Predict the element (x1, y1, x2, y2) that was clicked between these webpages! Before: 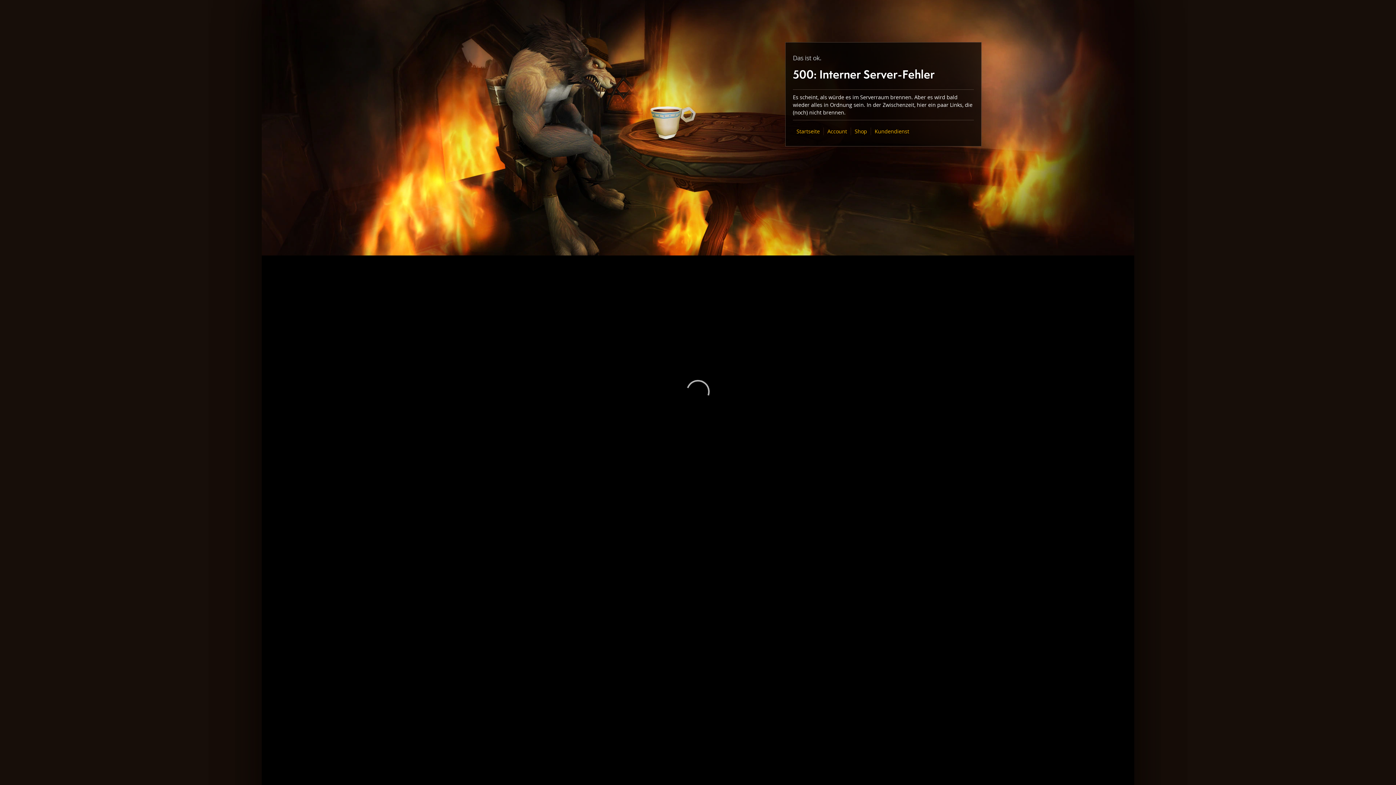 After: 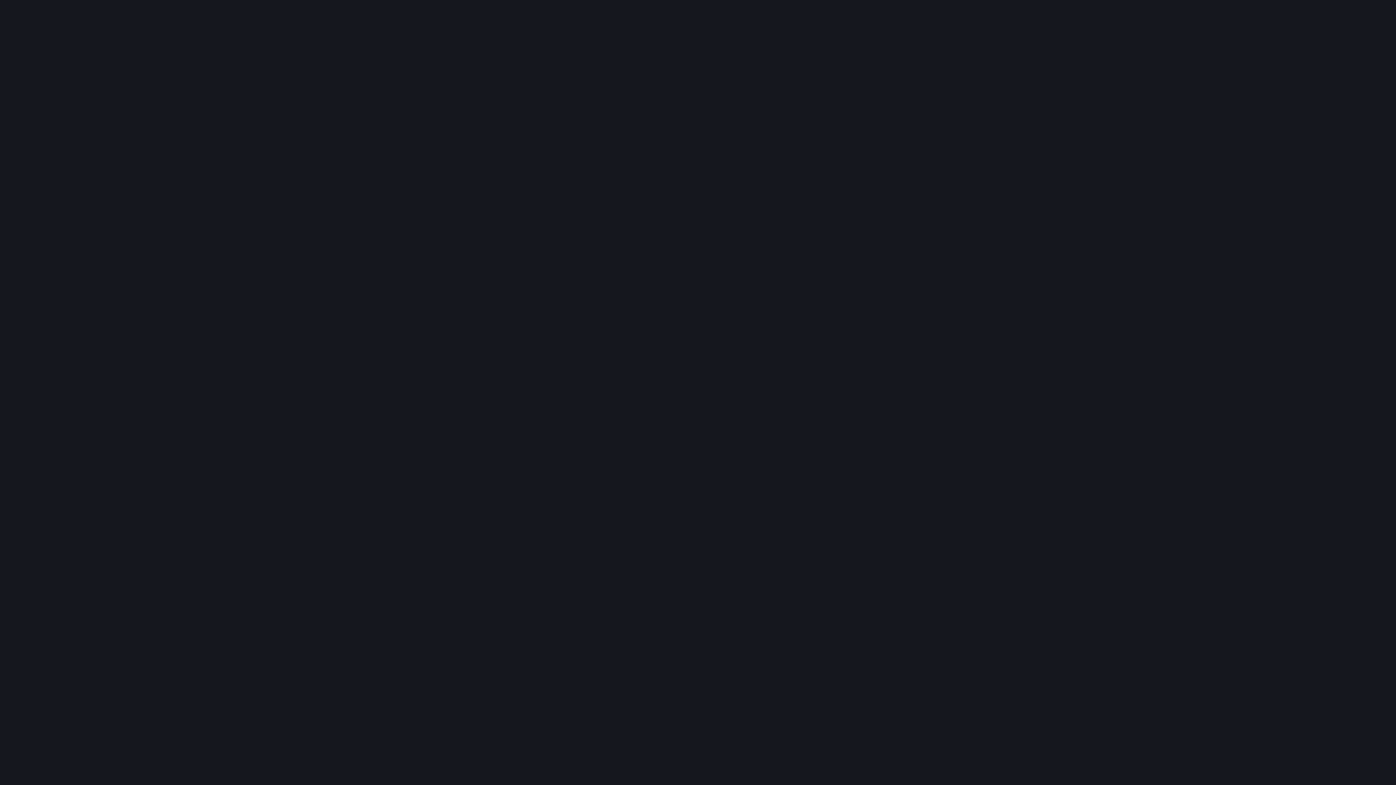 Action: label: Shop bbox: (854, 128, 867, 134)